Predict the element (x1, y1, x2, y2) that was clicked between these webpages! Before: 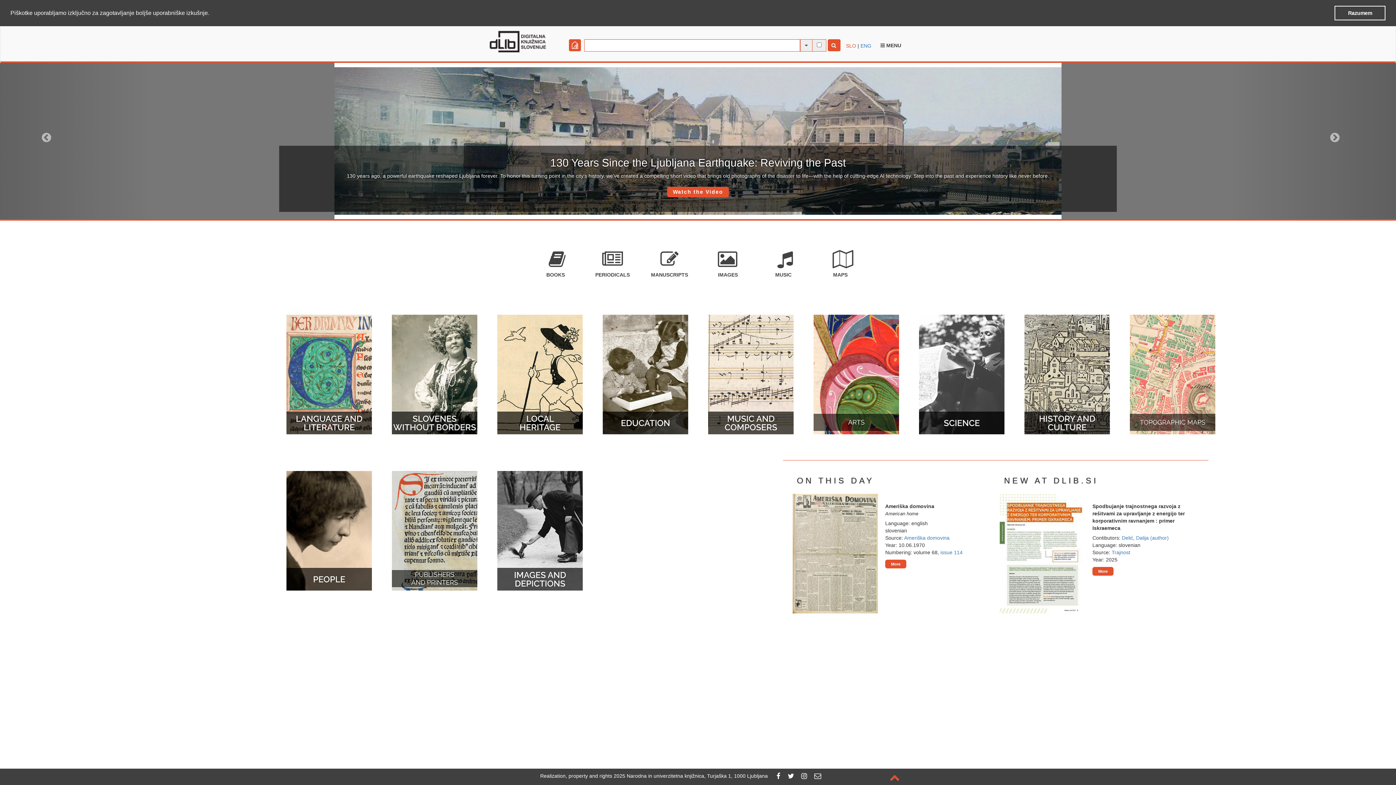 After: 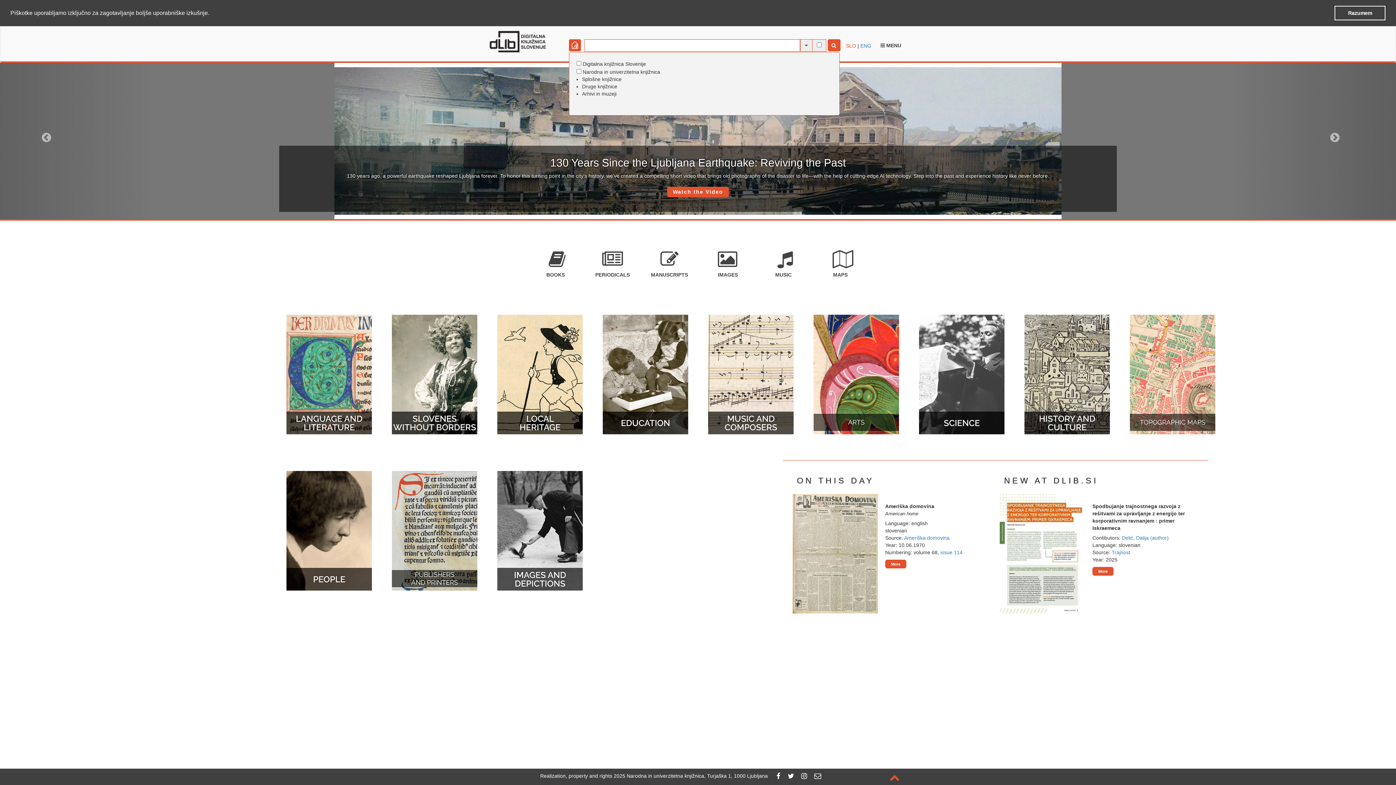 Action: bbox: (569, 39, 582, 51)